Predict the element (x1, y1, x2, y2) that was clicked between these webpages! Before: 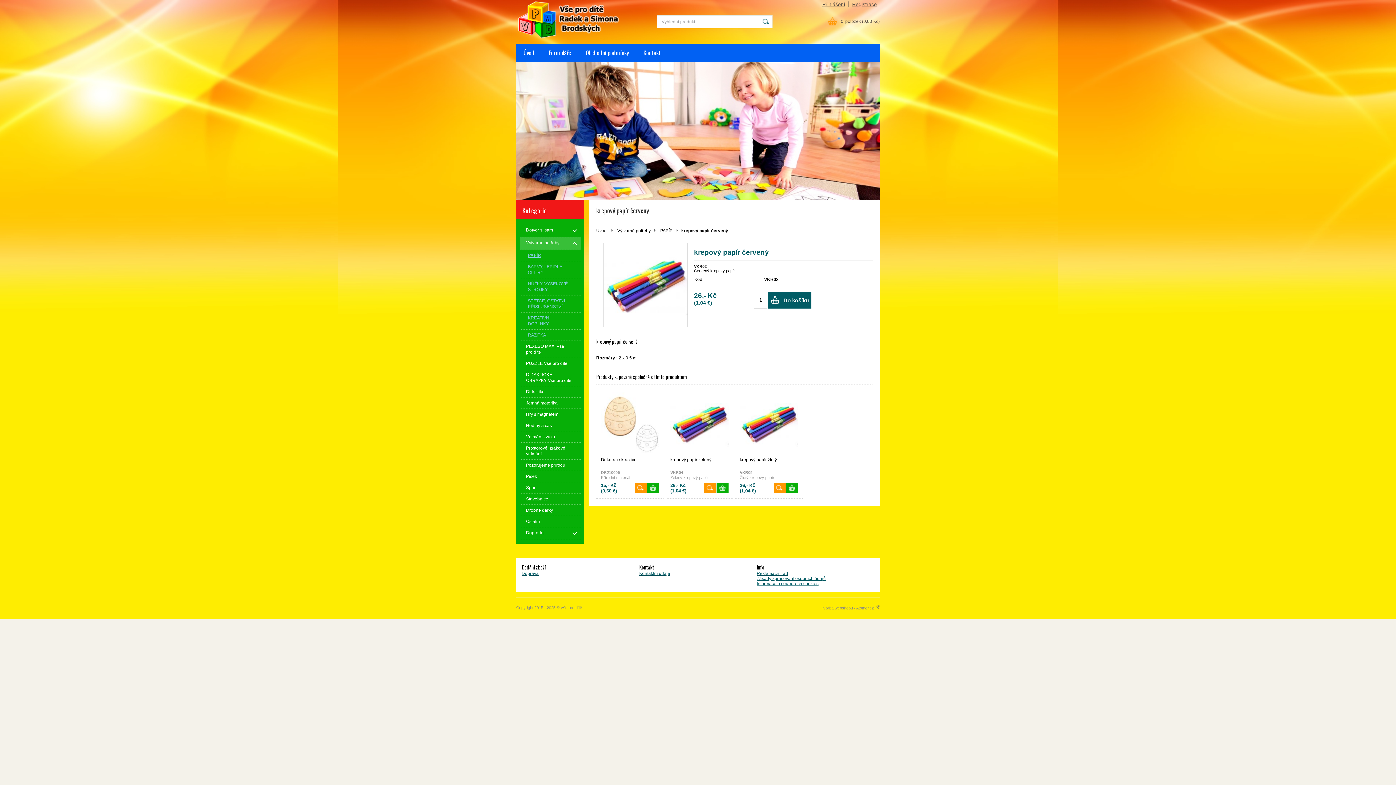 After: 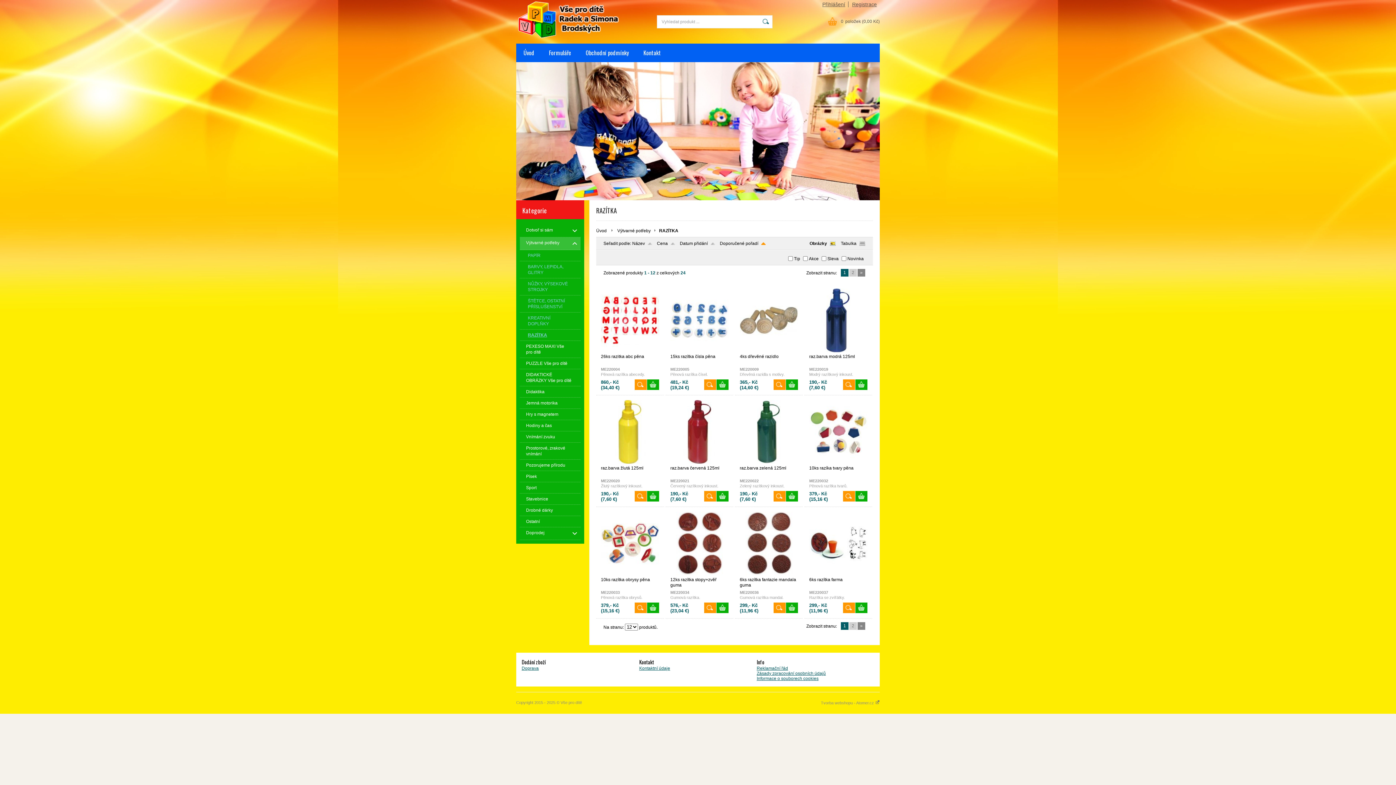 Action: label: RAZÍTKA bbox: (520, 329, 580, 341)